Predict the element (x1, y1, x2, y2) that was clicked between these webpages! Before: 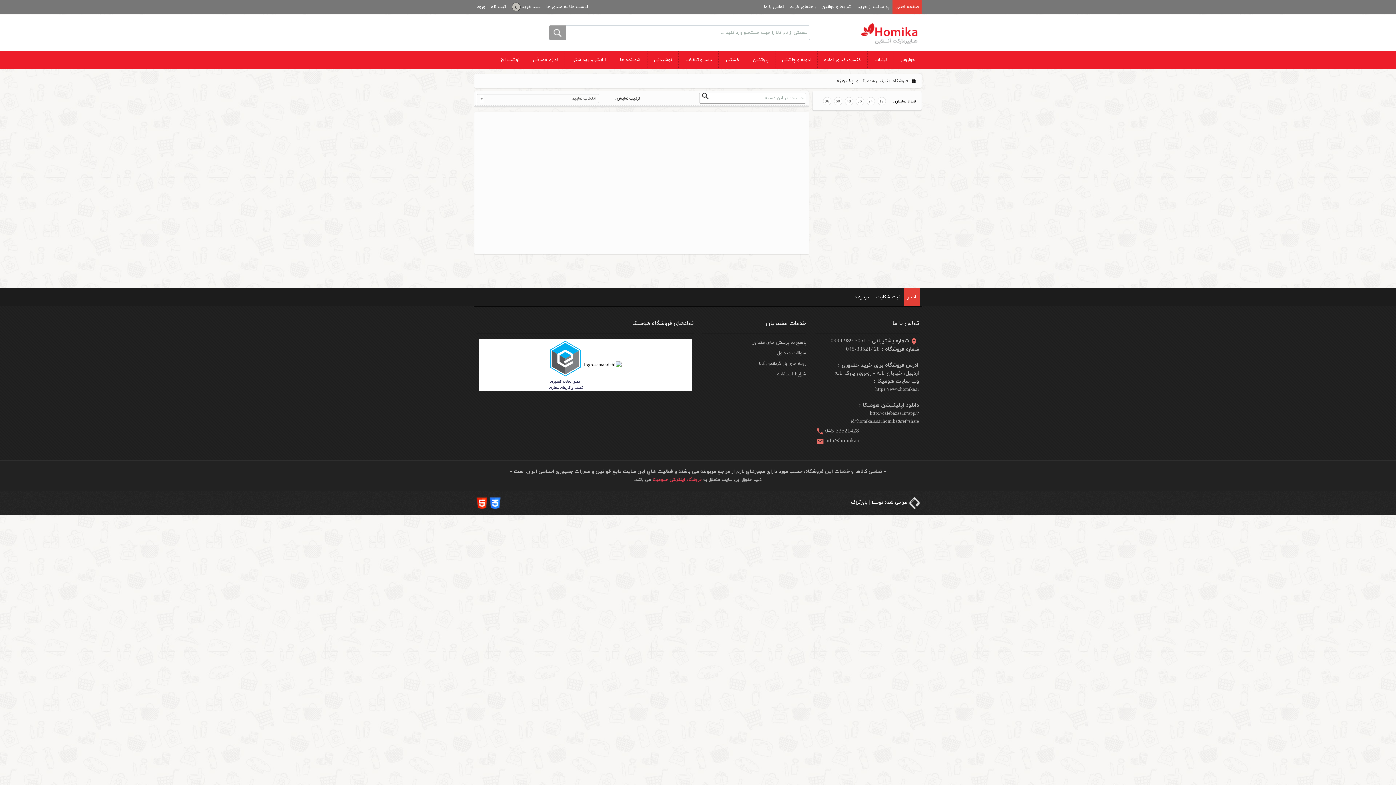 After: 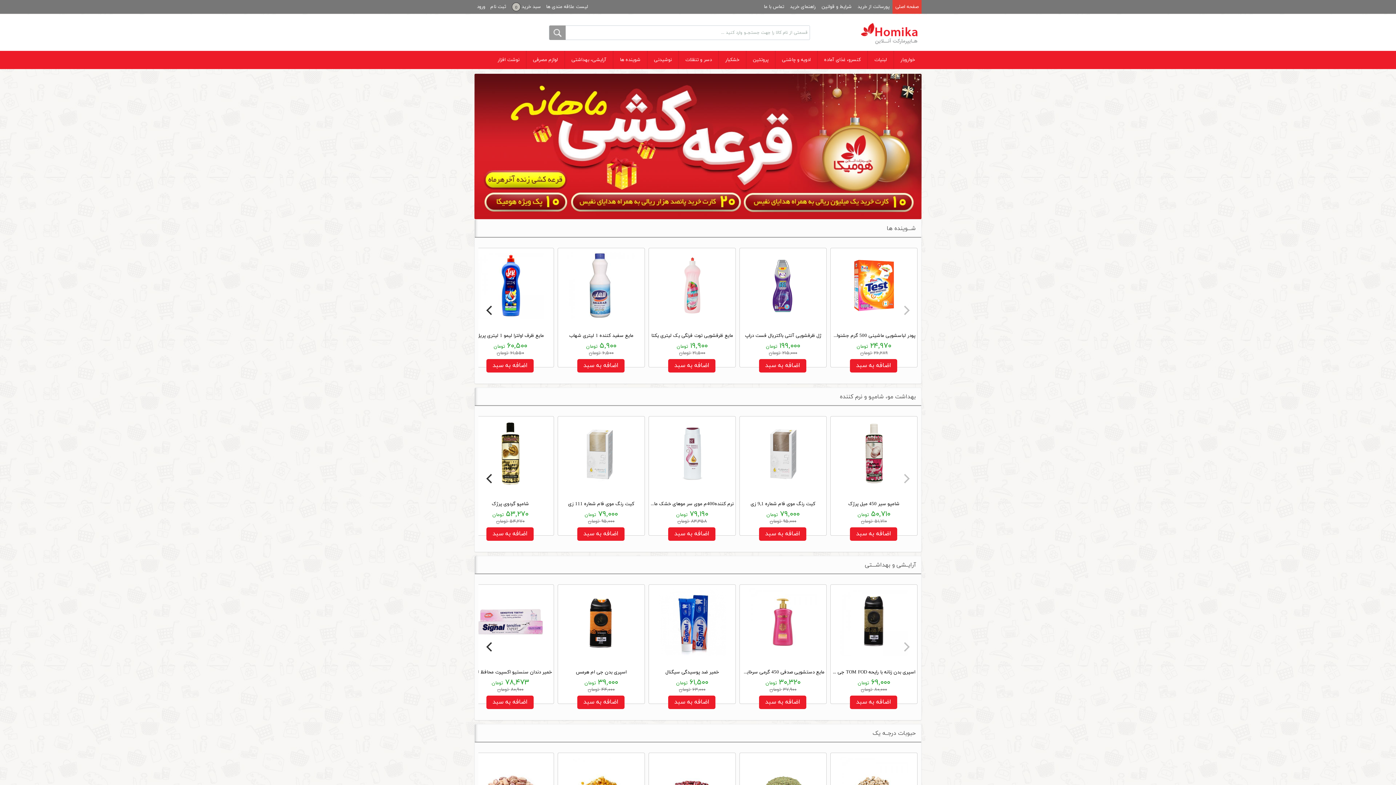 Action: label: فروشگاه اینترنتی هومیکا bbox: (859, 78, 910, 84)